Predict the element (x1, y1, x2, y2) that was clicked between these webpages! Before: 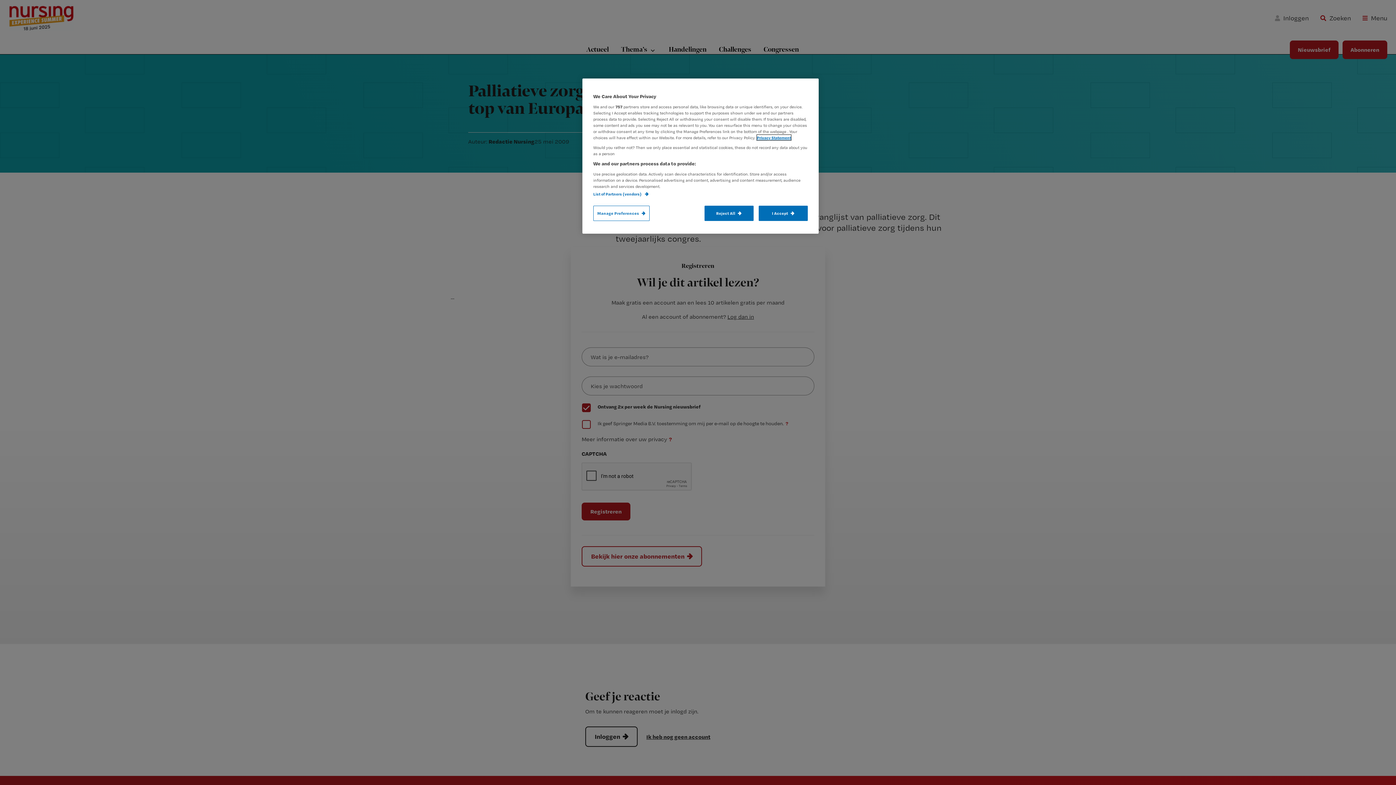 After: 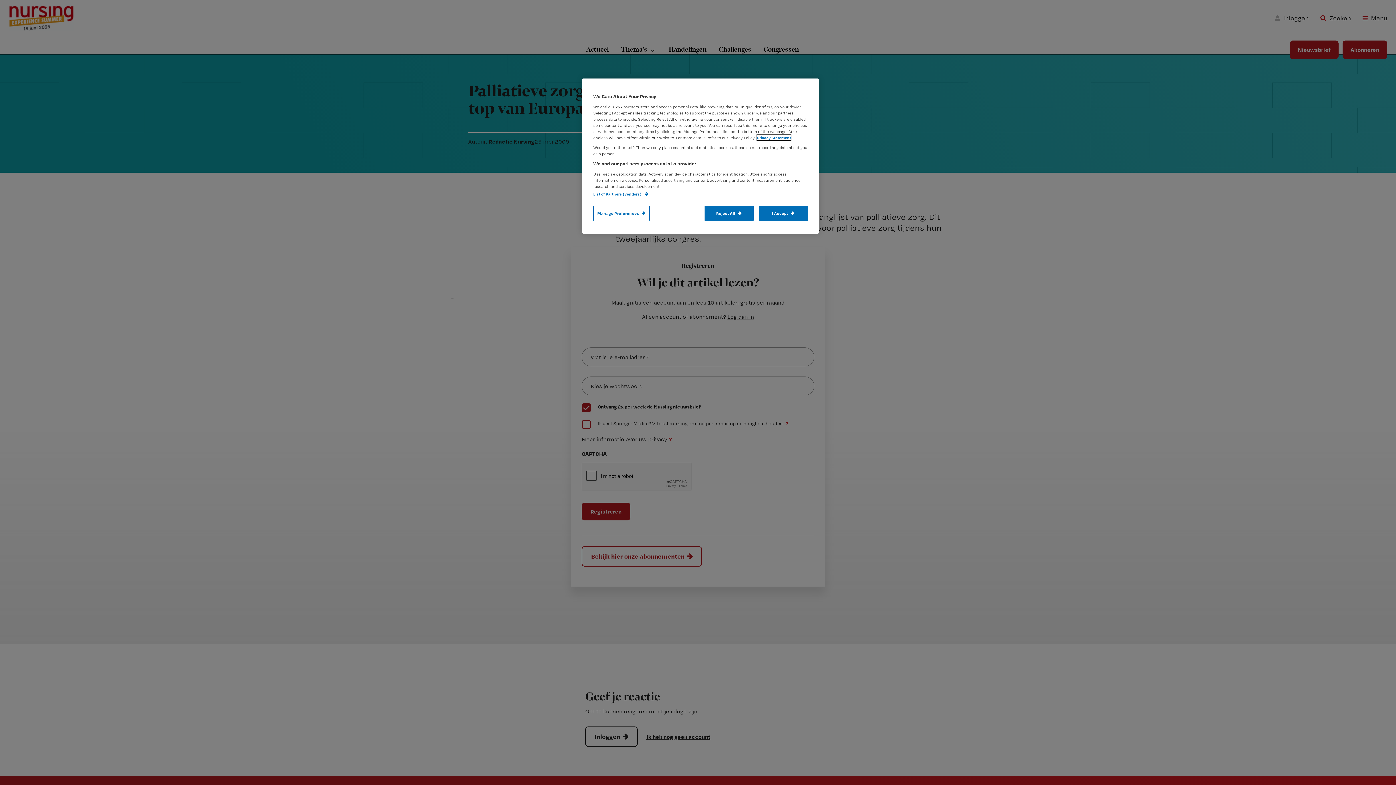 Action: bbox: (757, 134, 791, 140) label: More information about your privacy, opens in a new tab